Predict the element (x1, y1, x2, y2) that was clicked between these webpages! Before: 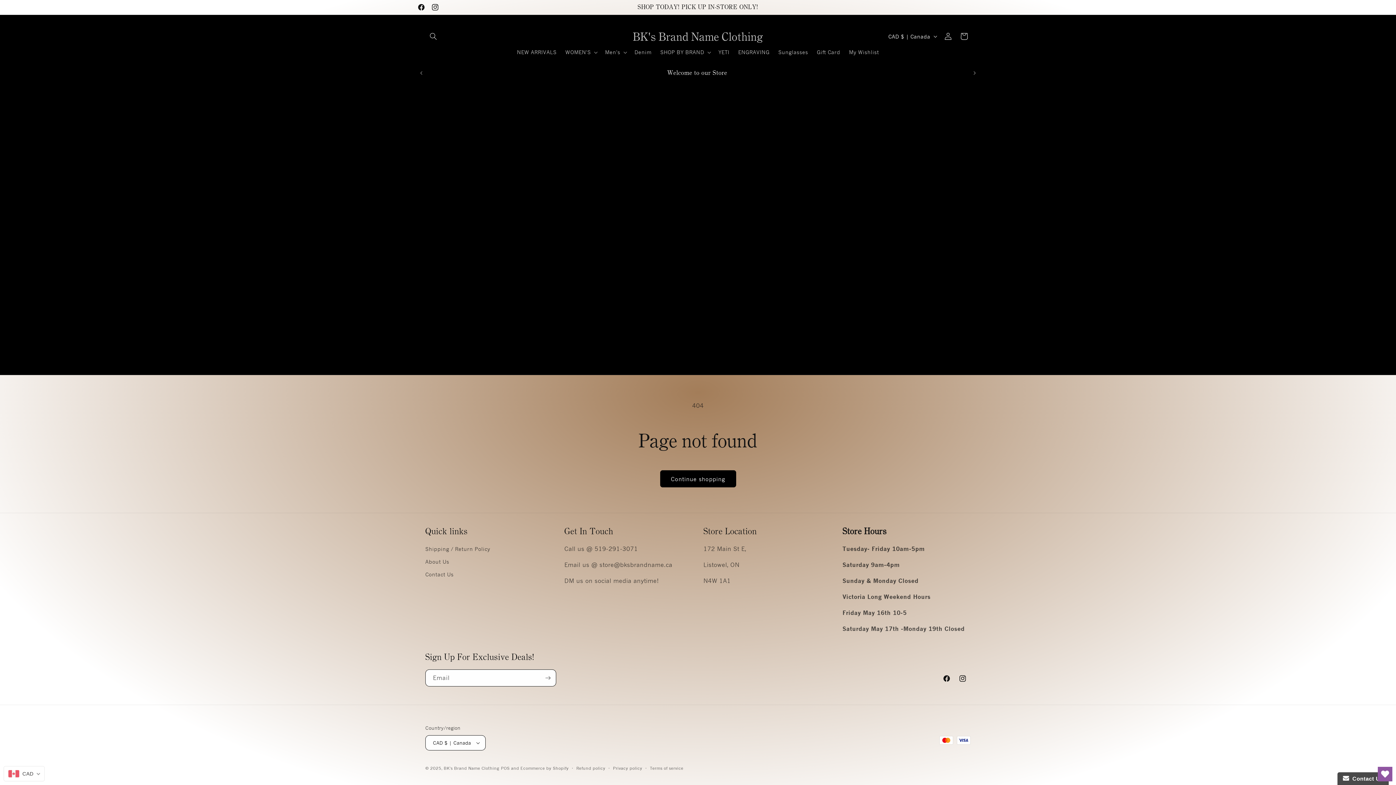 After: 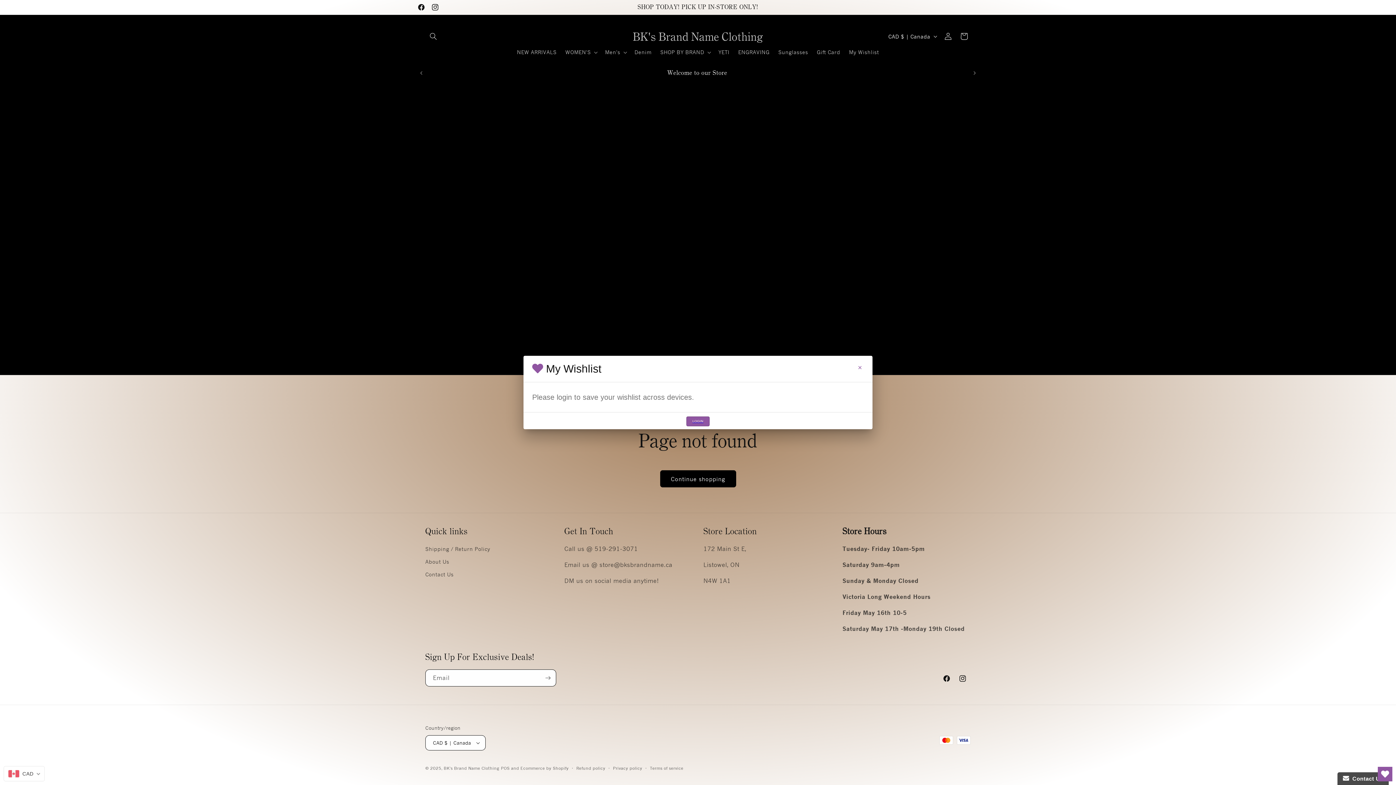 Action: label: Open Wishlist bbox: (1378, 767, 1392, 781)